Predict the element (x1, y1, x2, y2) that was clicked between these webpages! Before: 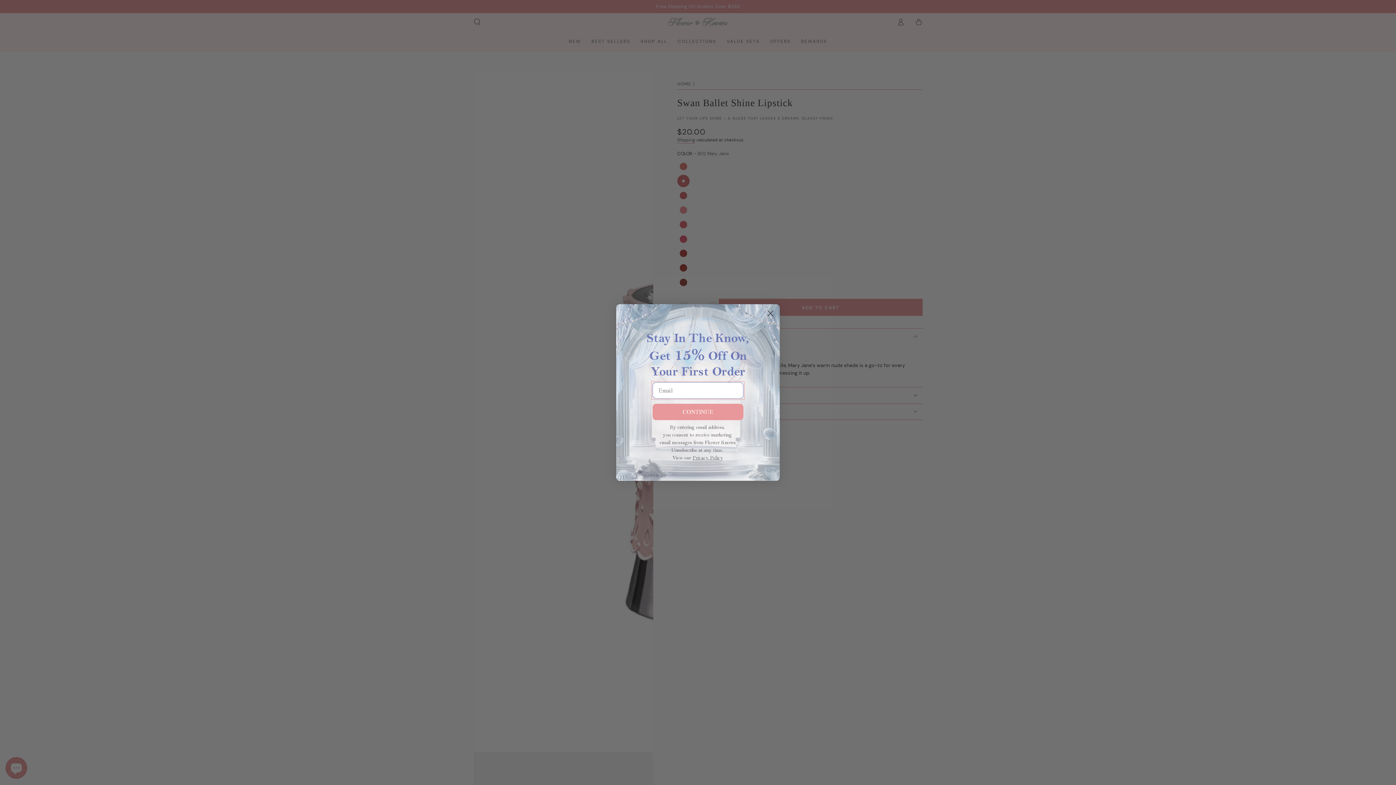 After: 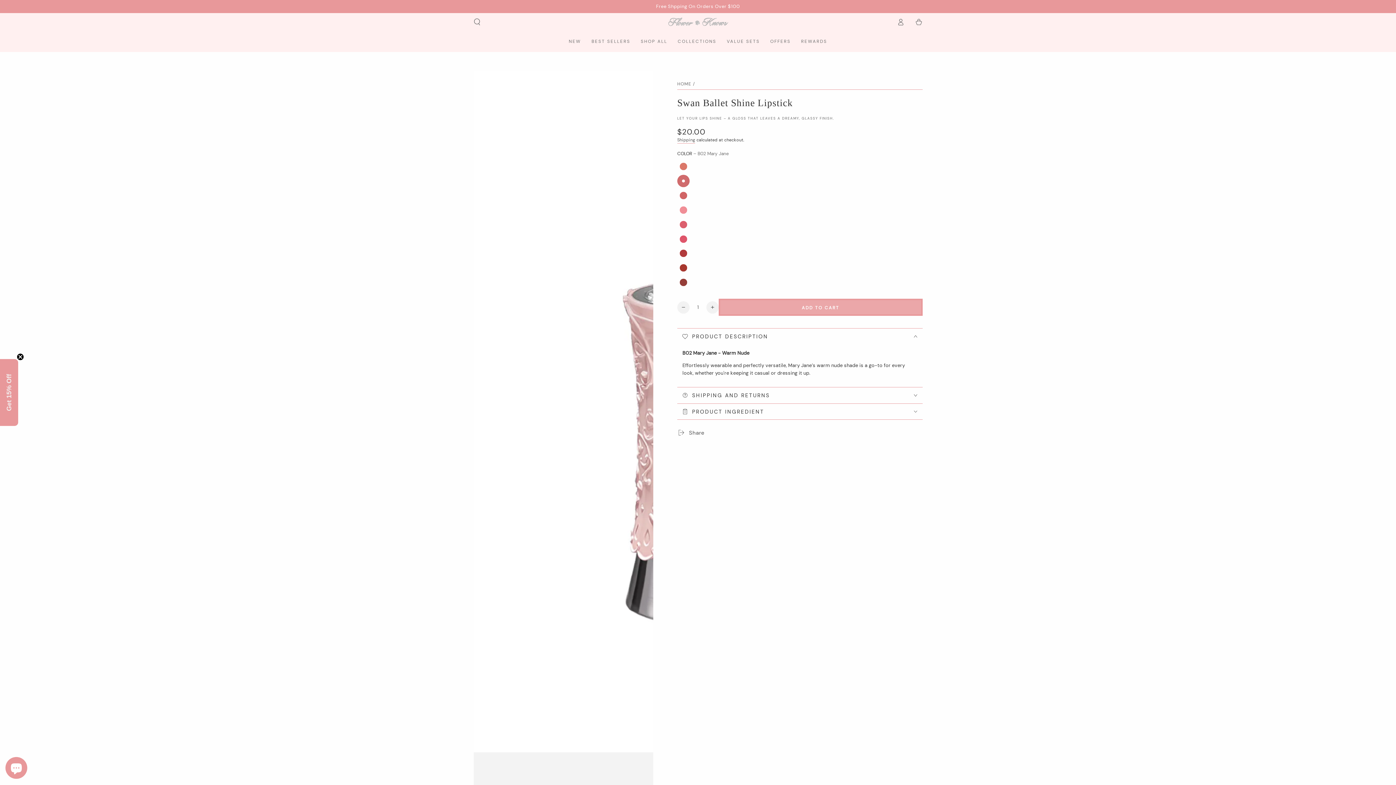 Action: label: Close dialog bbox: (764, 326, 777, 339)